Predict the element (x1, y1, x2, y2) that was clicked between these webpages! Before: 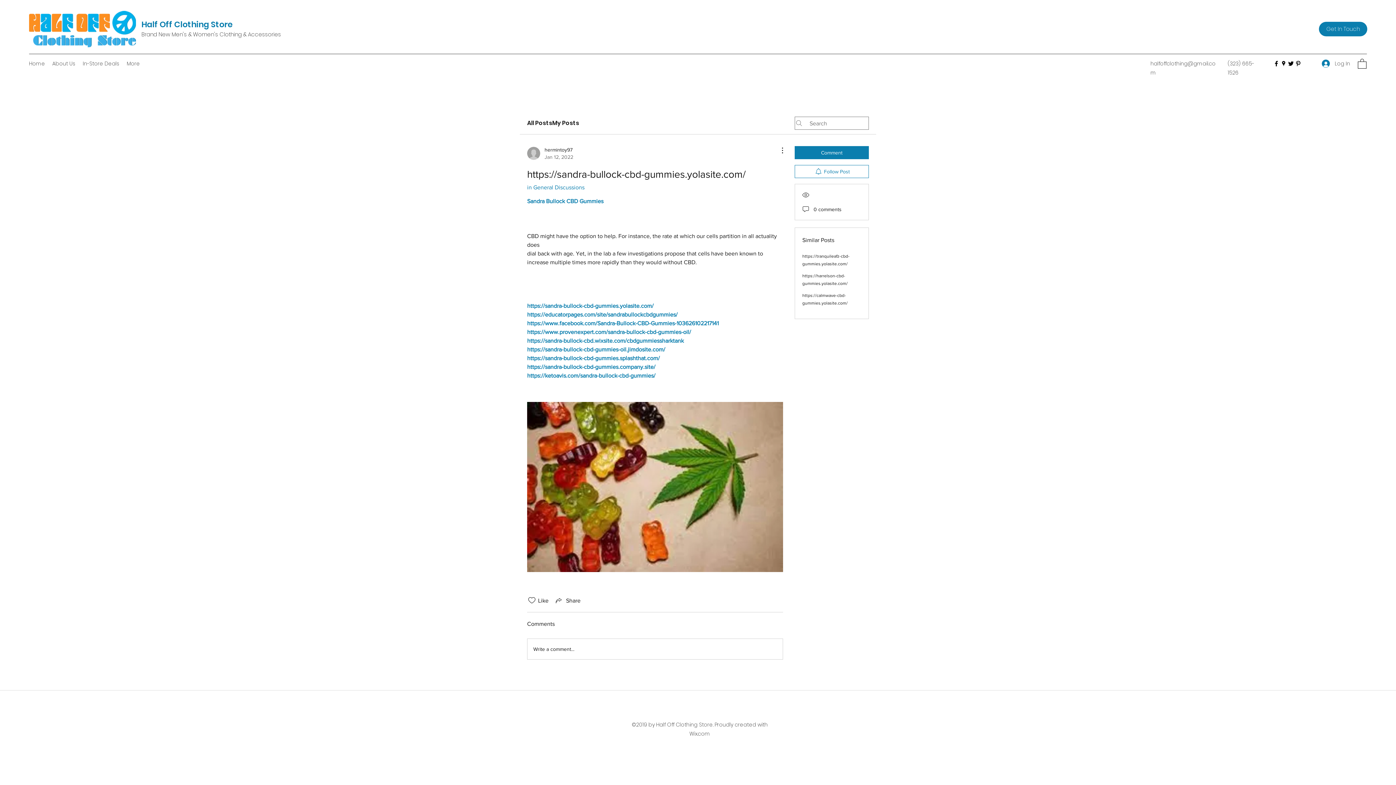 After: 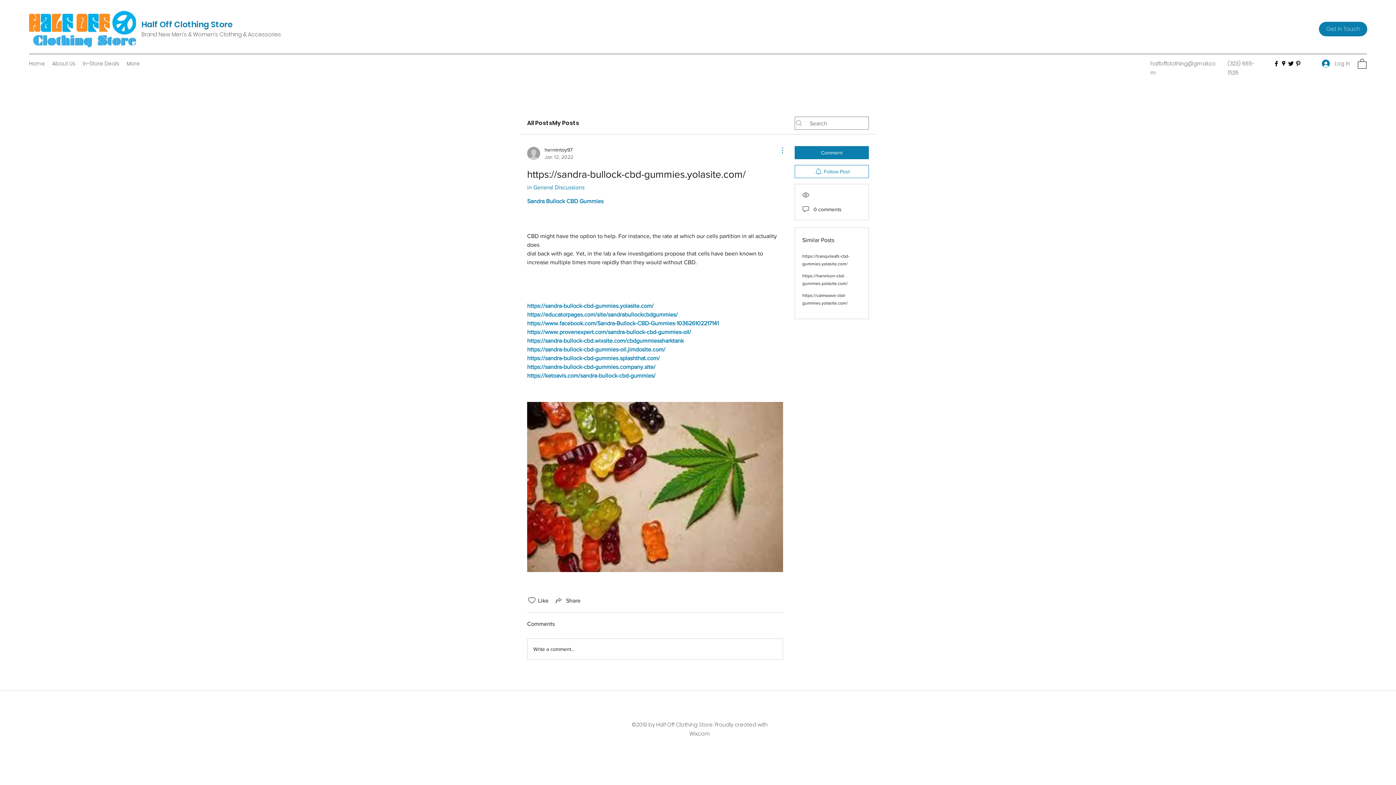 Action: label: More Actions bbox: (774, 146, 783, 154)